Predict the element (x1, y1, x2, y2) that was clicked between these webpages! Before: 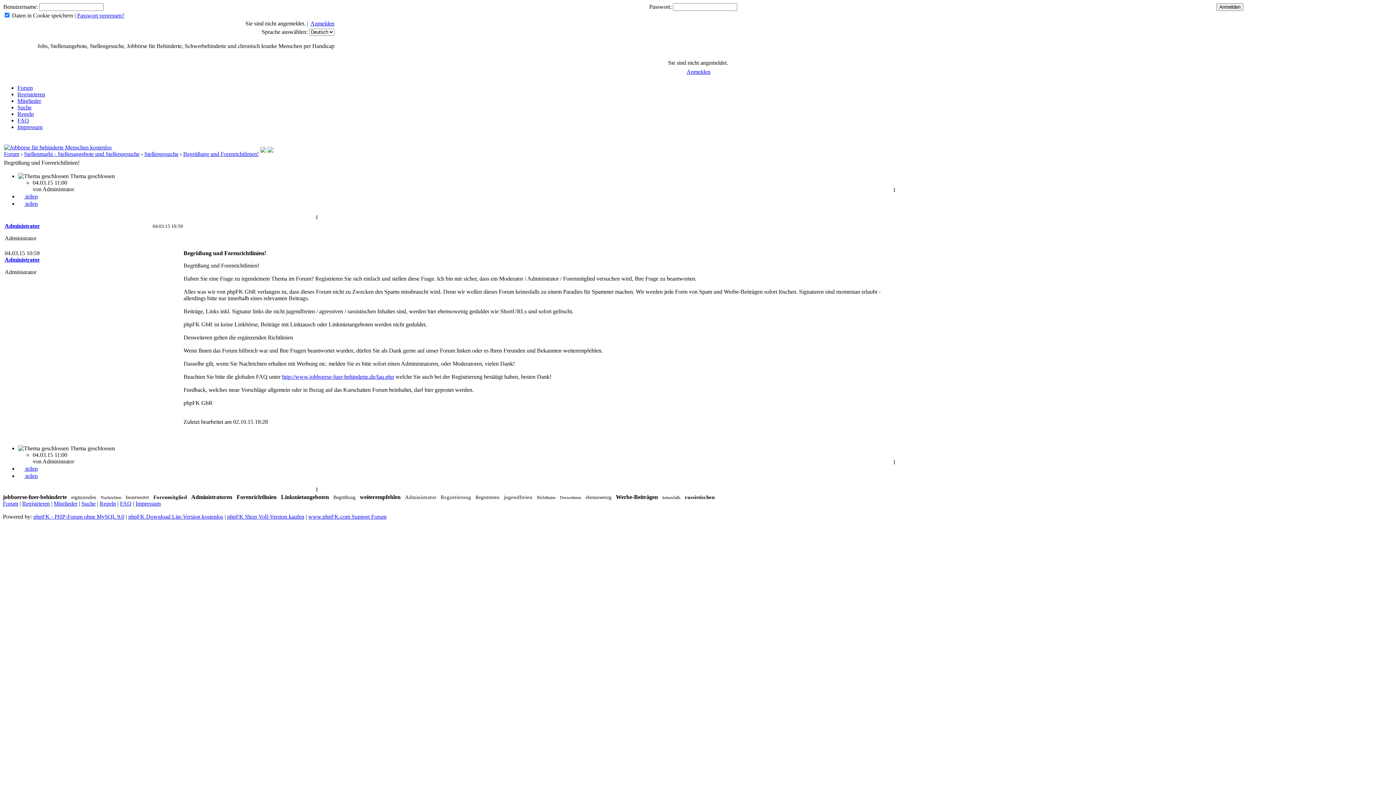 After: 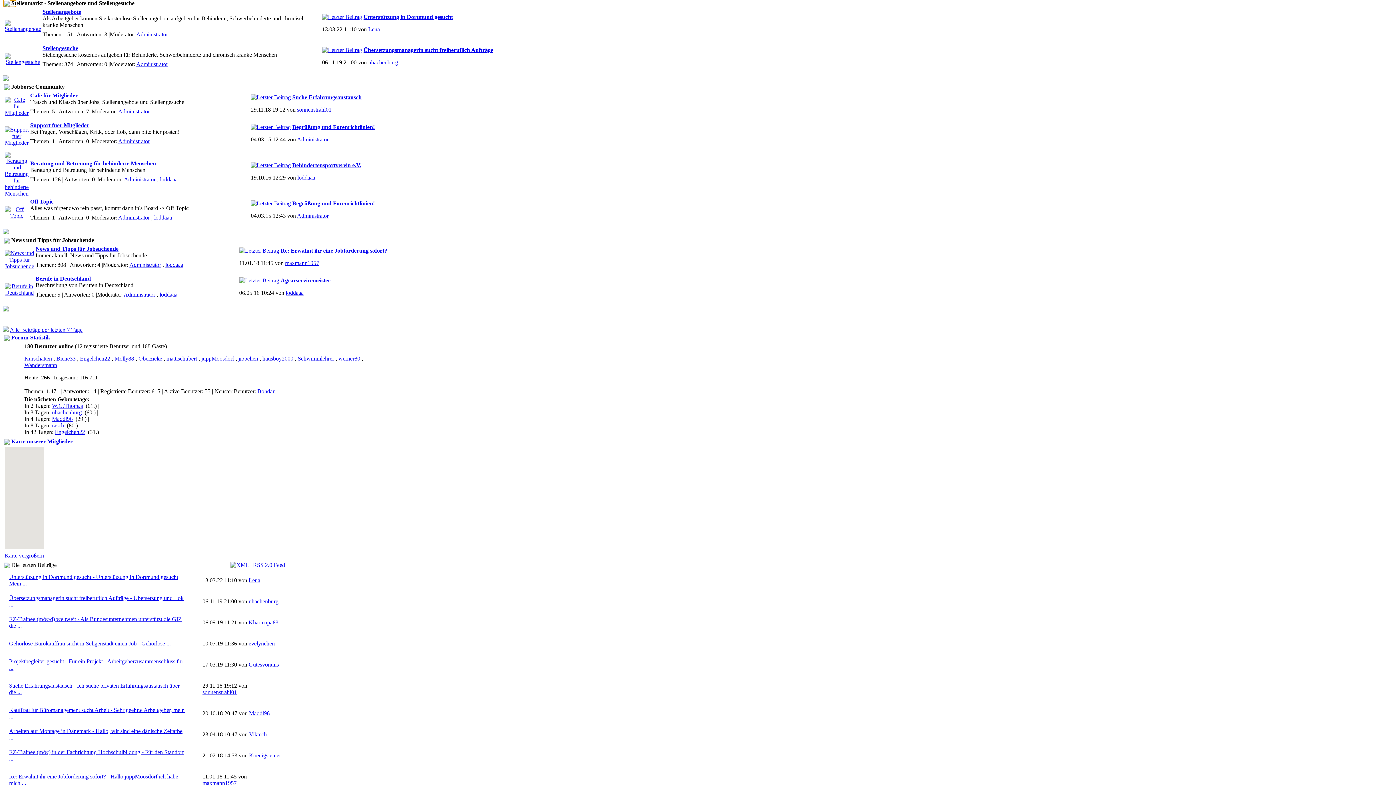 Action: bbox: (24, 151, 139, 157) label: Stellenmarkt - Stellenangebote und Stellengesuche